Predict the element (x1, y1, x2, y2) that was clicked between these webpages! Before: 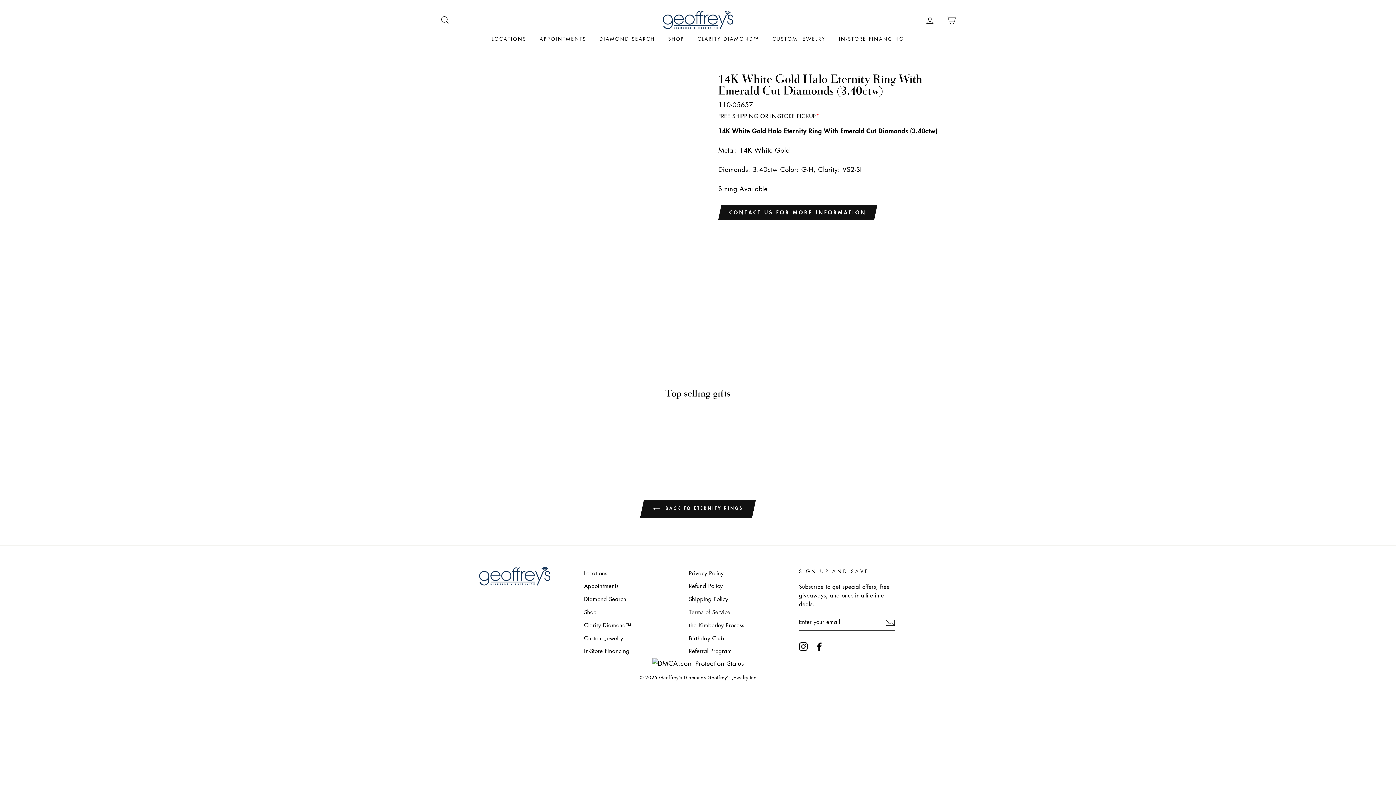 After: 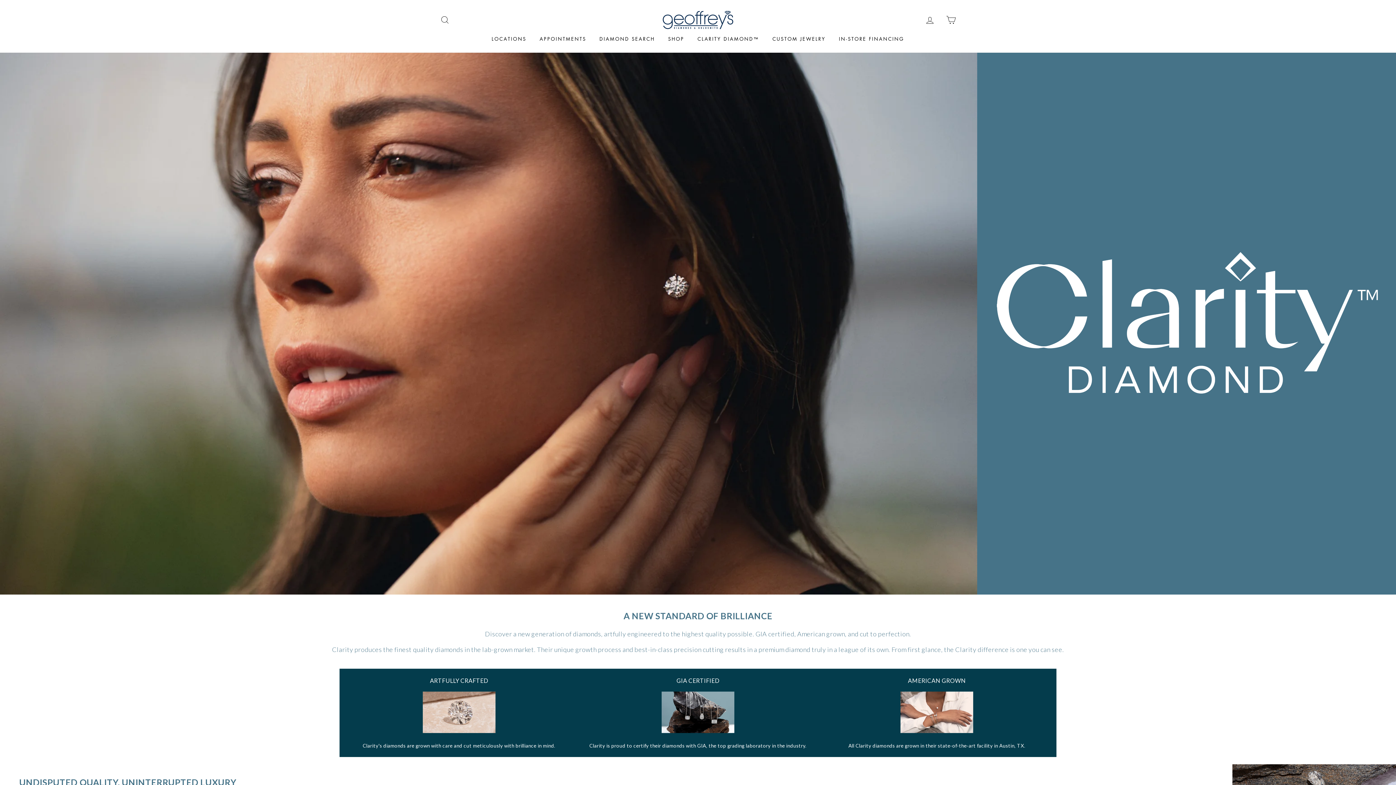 Action: label: Clarity Diamond™ bbox: (584, 619, 631, 631)